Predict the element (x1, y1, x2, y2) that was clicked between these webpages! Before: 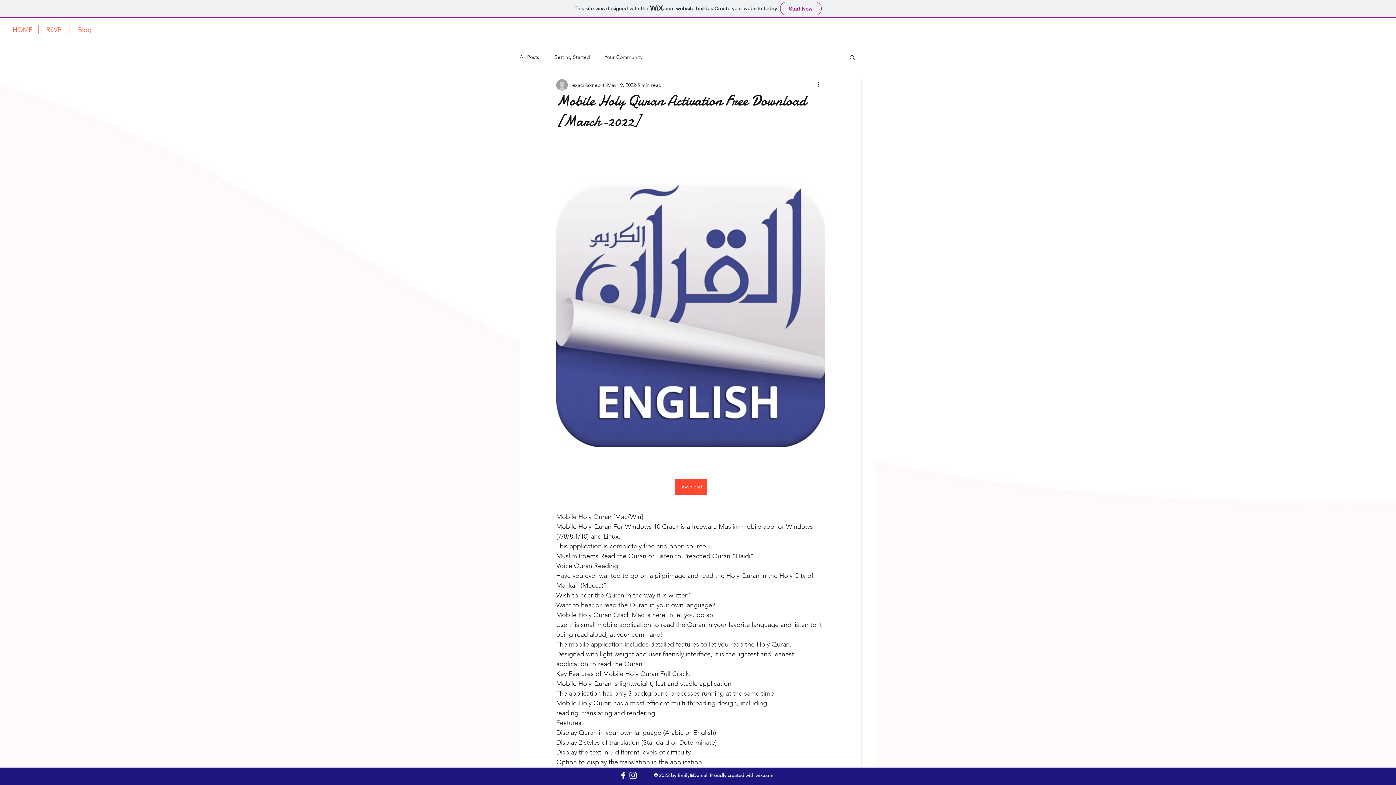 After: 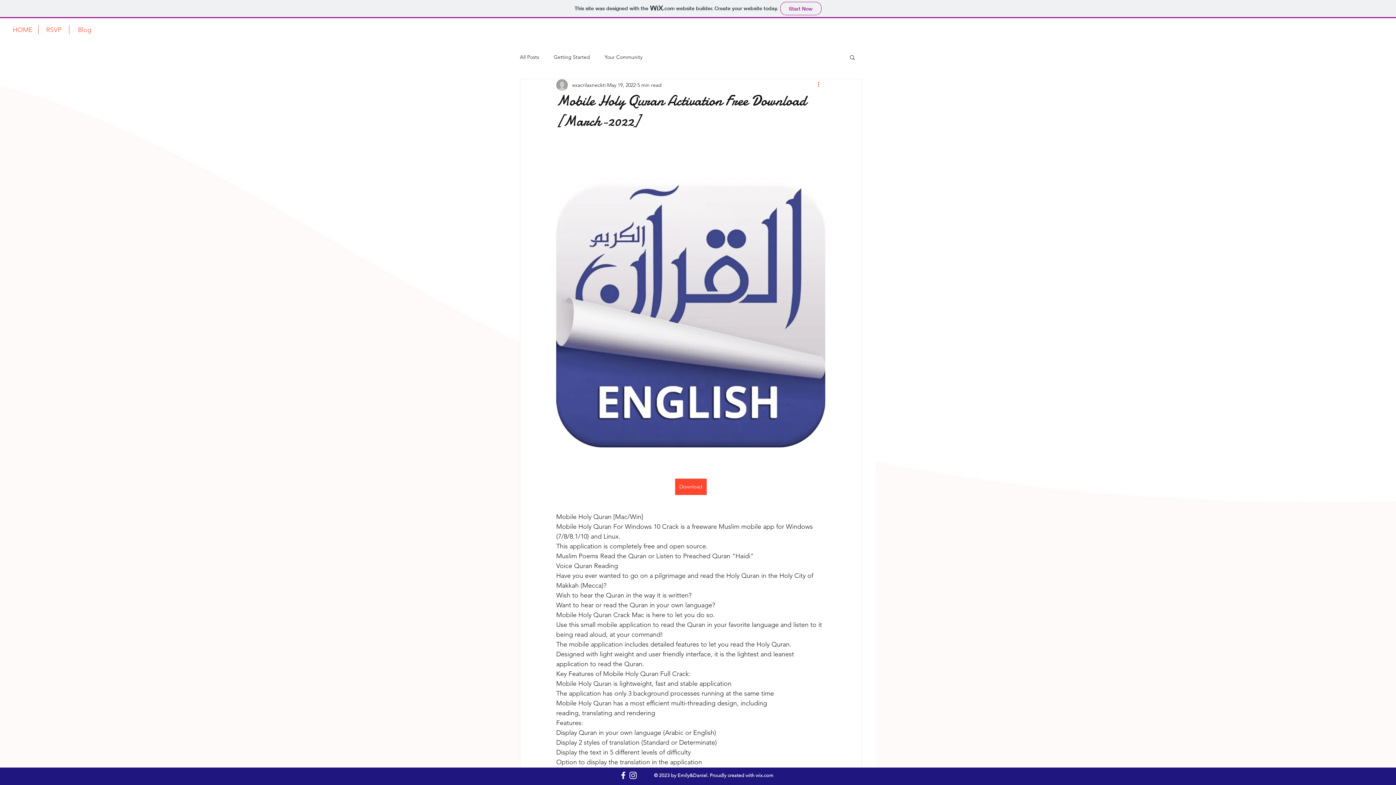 Action: label: More actions bbox: (816, 80, 825, 89)